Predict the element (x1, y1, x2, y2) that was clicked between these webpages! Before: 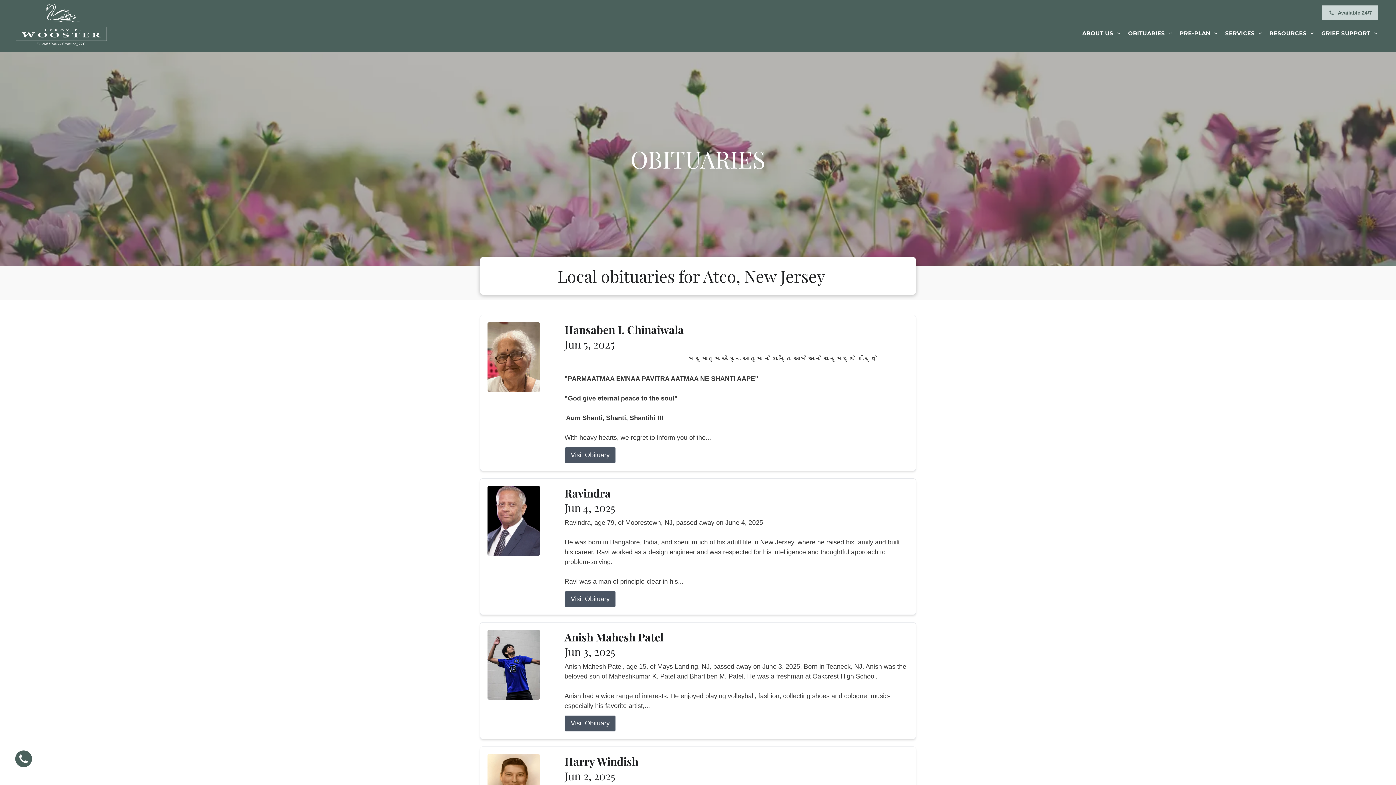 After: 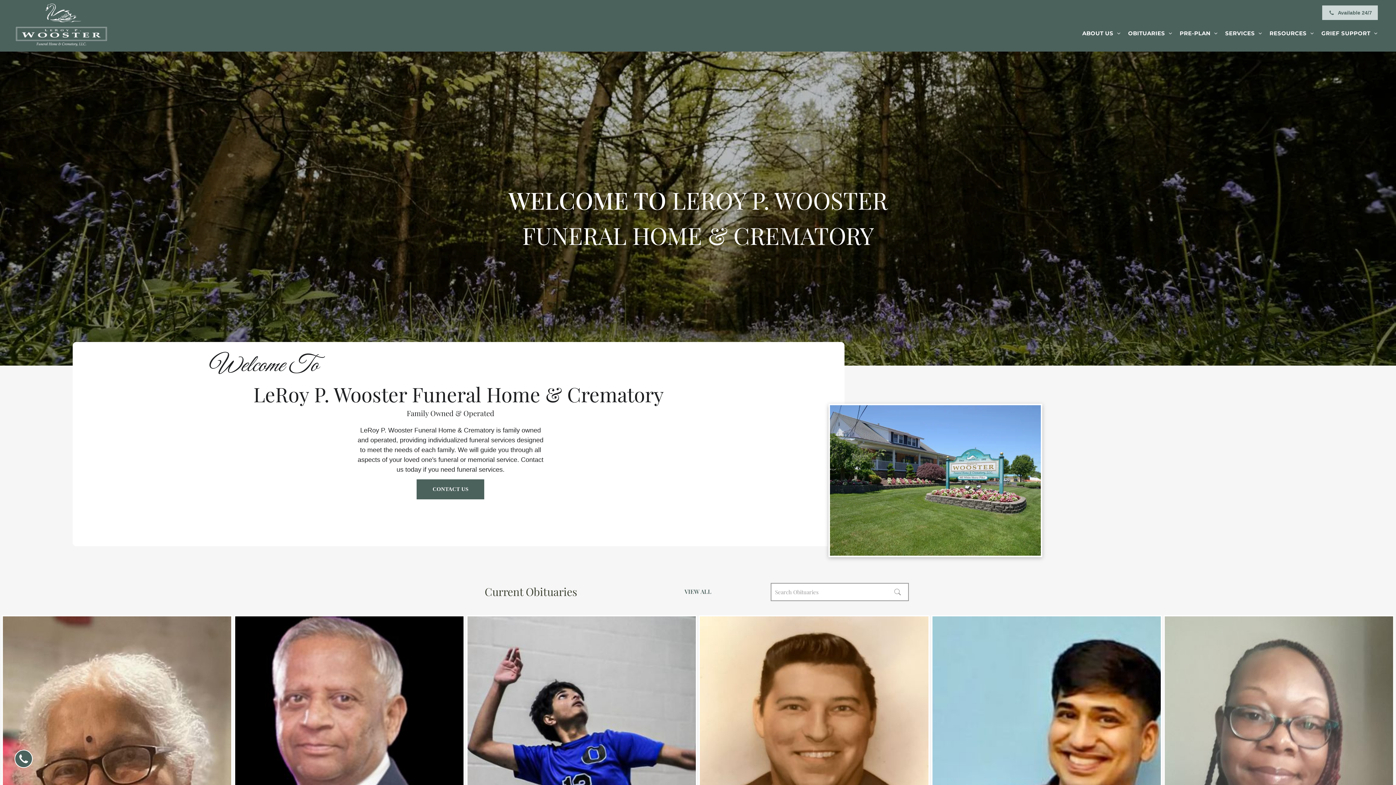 Action: bbox: (15, 3, 107, 46)